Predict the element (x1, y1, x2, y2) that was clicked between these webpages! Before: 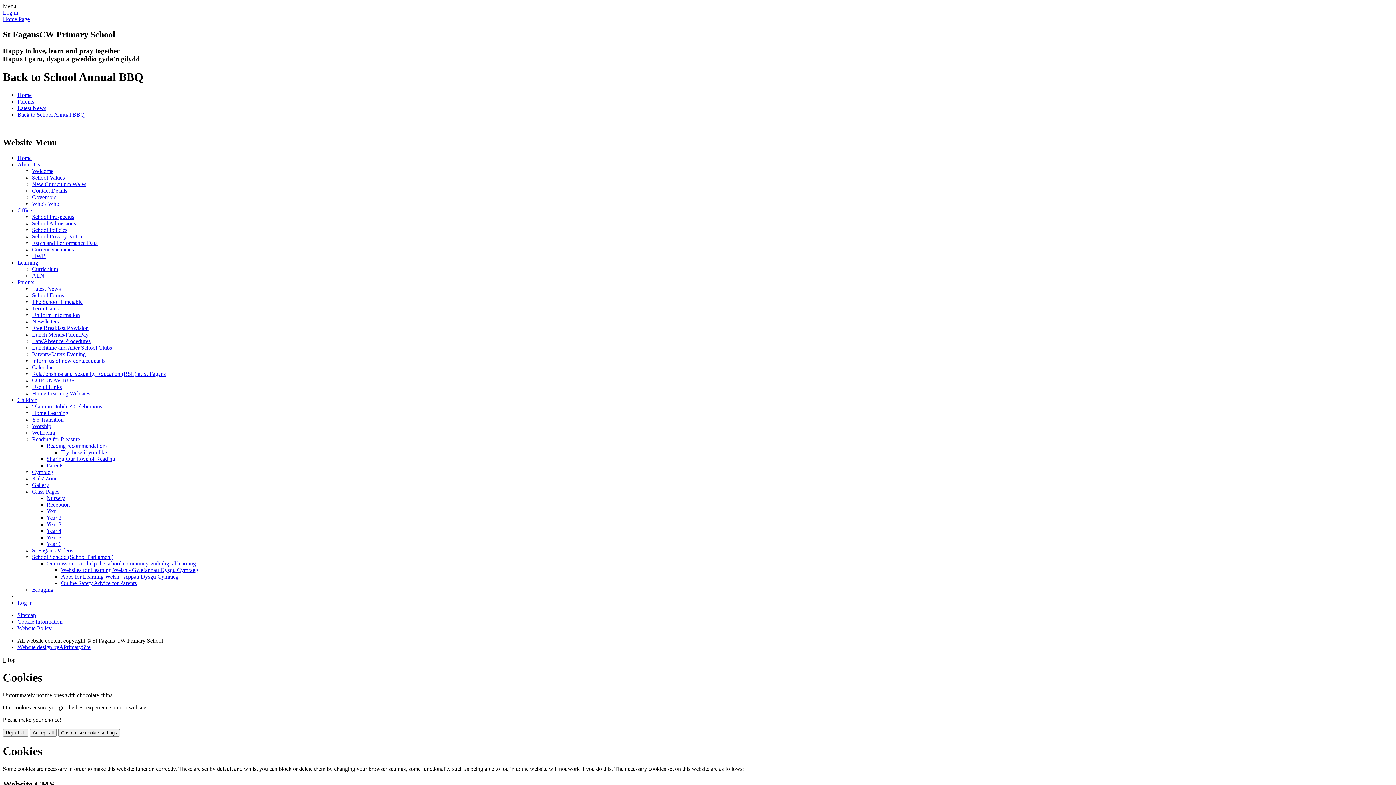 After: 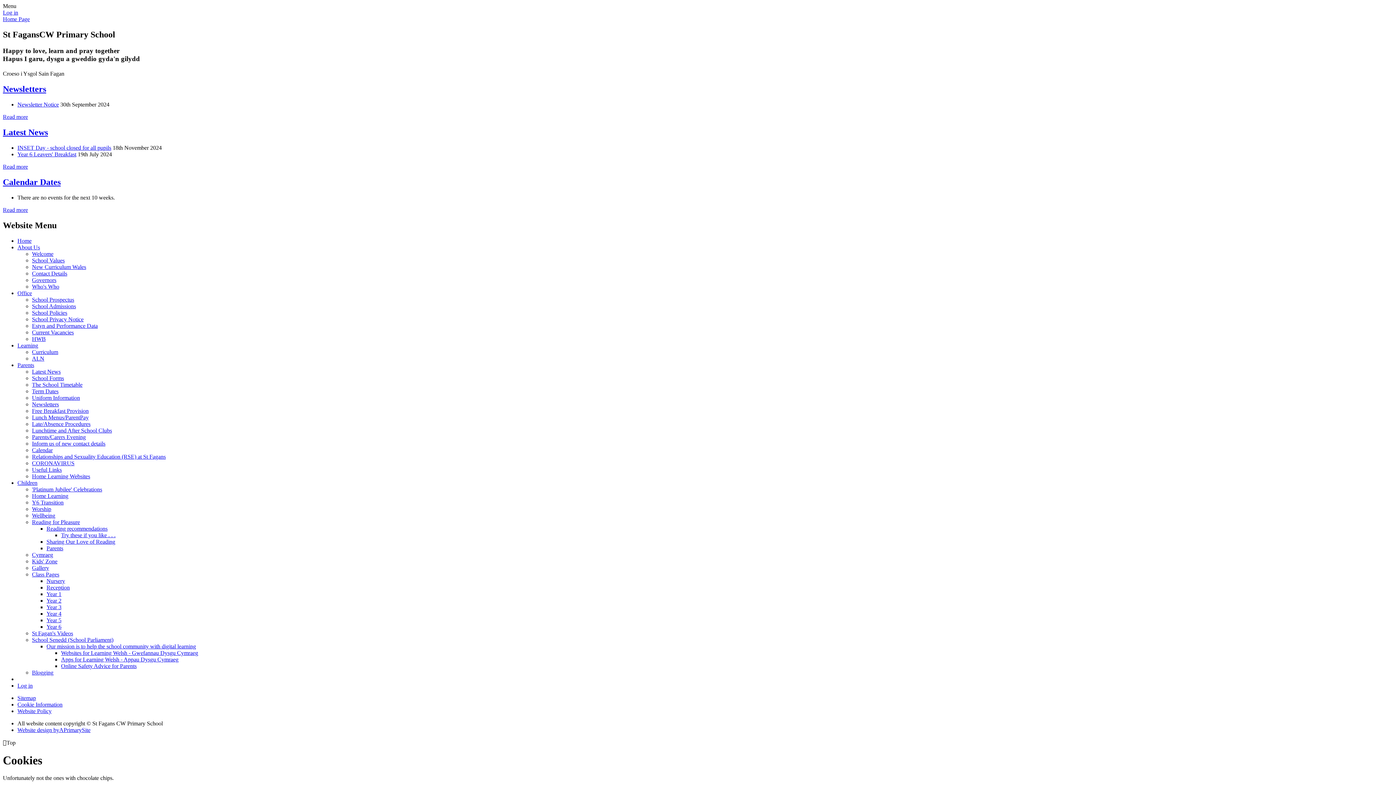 Action: bbox: (17, 91, 31, 98) label: Home